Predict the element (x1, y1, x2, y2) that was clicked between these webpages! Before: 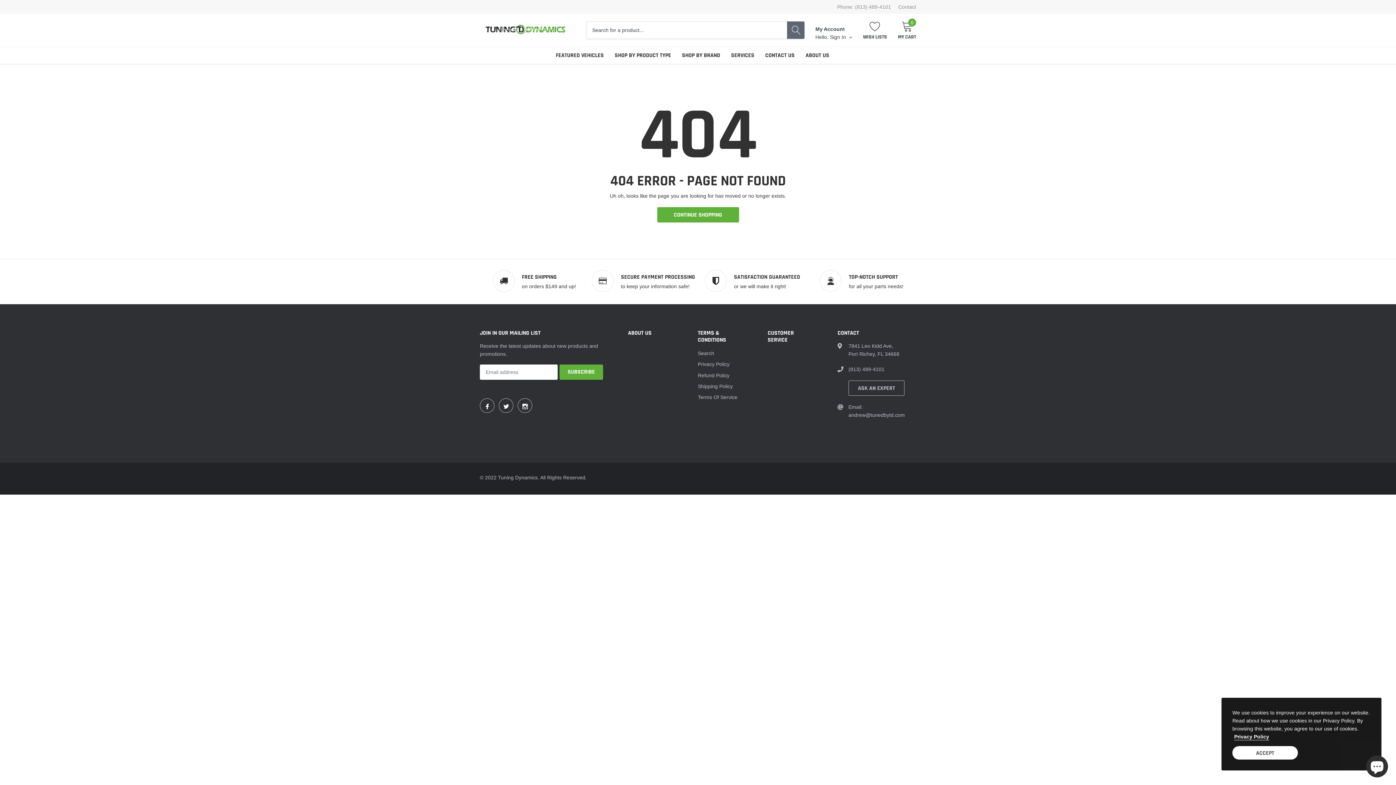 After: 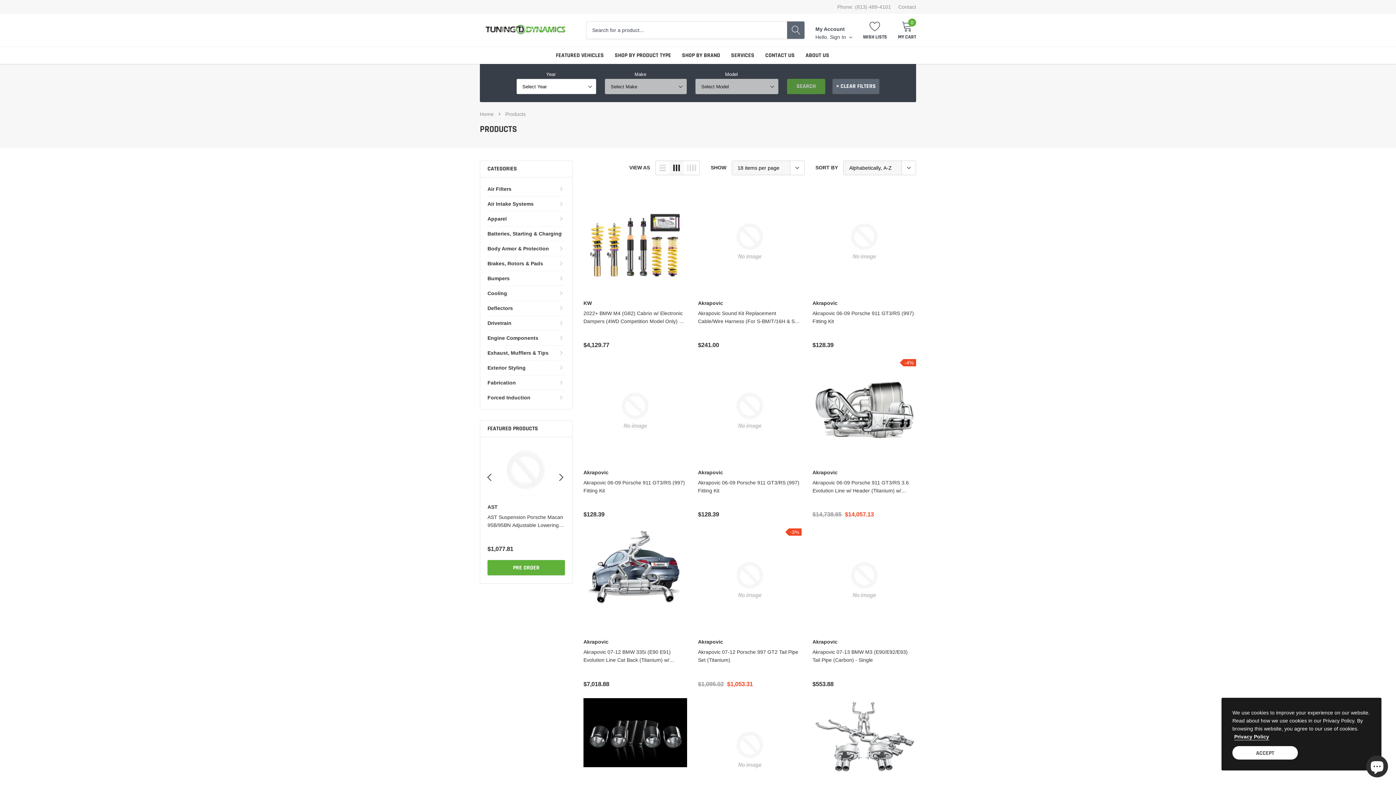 Action: bbox: (614, 51, 671, 59) label: link